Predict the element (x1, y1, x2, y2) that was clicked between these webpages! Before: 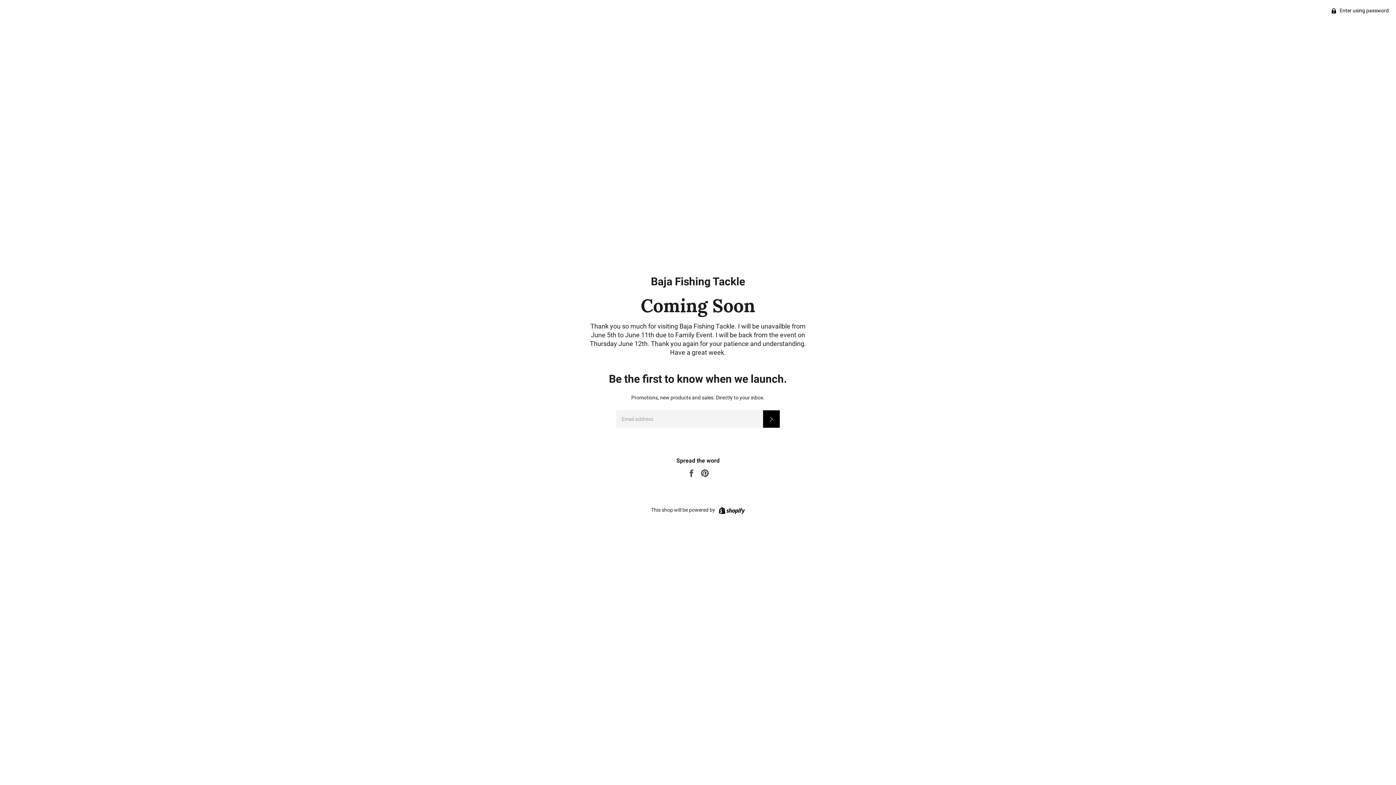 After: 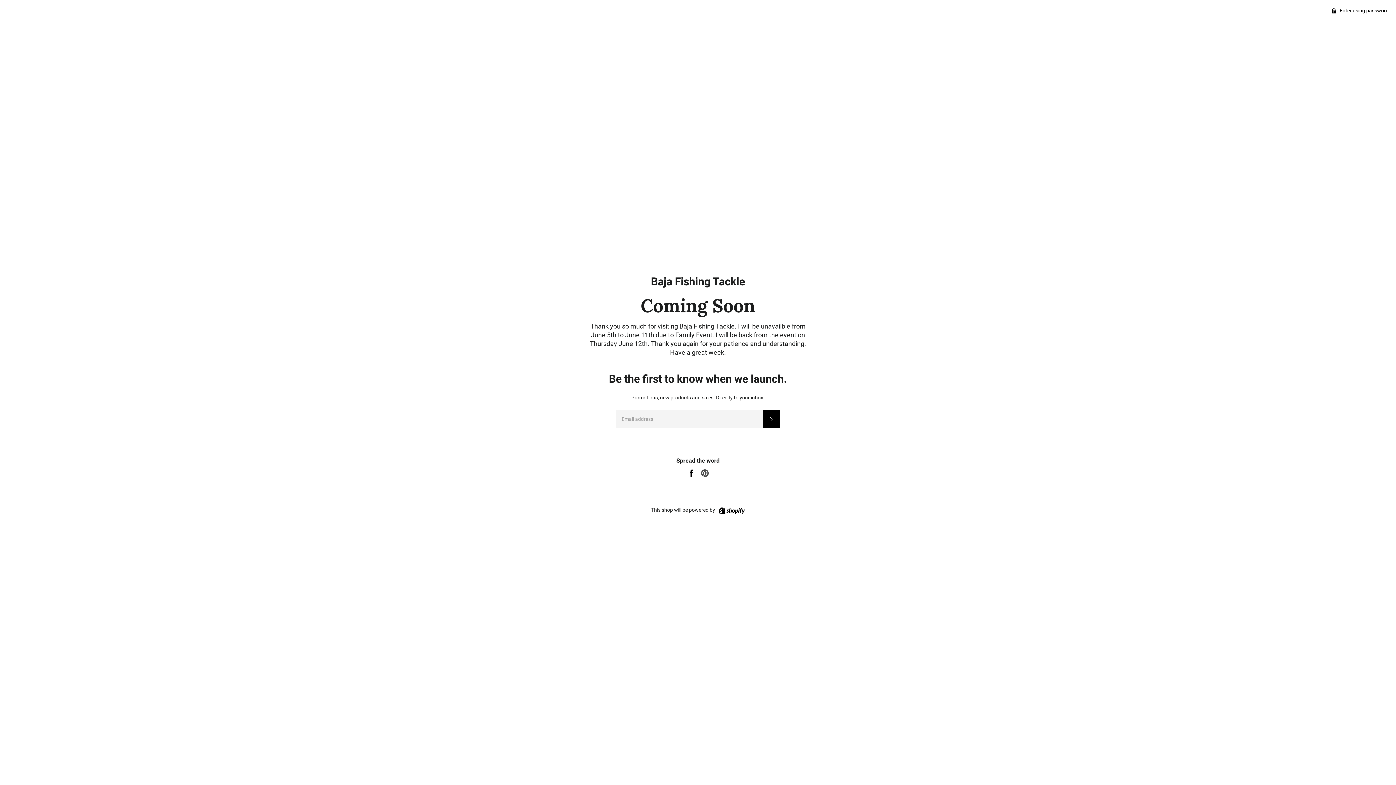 Action: label:  
Share on Facebook bbox: (687, 470, 696, 475)